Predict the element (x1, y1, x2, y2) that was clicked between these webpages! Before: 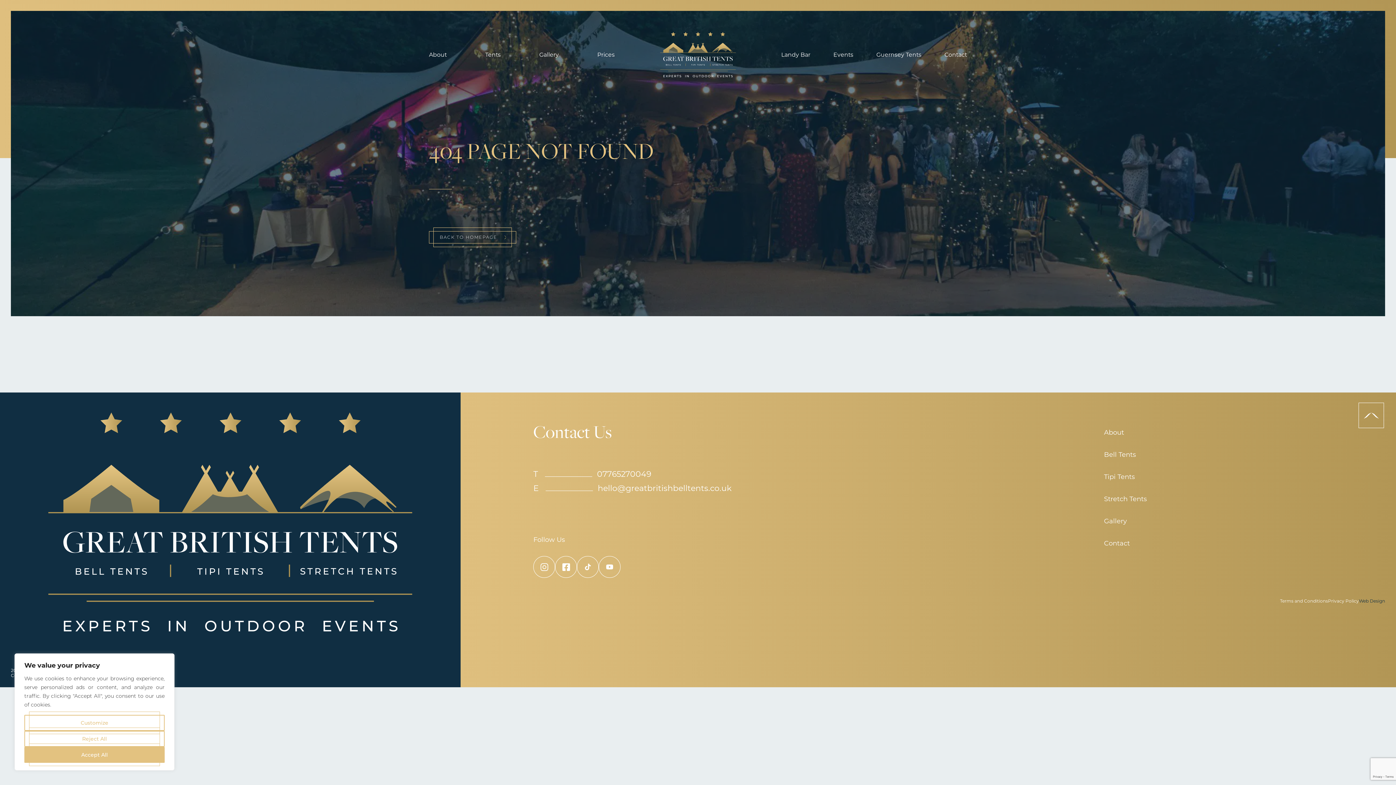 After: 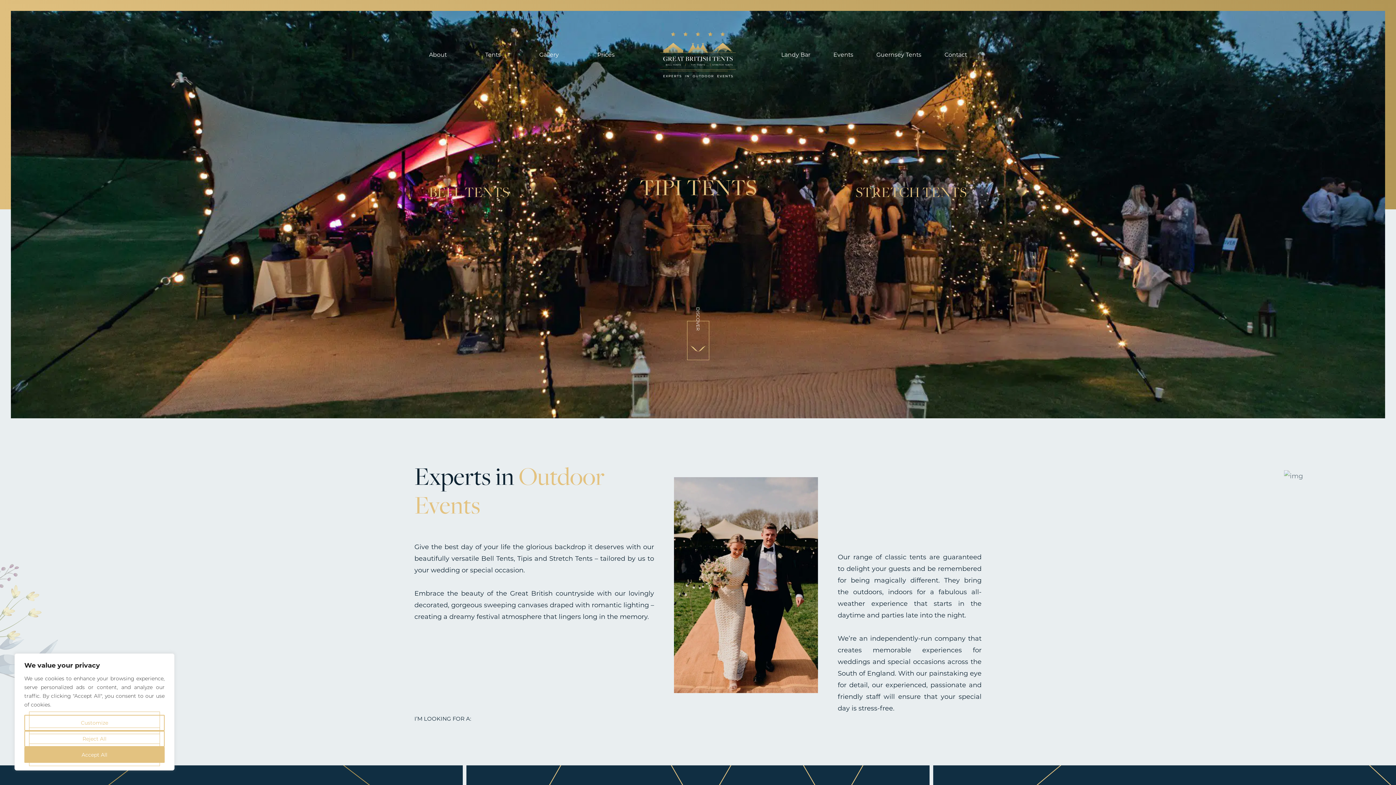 Action: label: BACK TO HOMEPAGE bbox: (429, 231, 516, 243)